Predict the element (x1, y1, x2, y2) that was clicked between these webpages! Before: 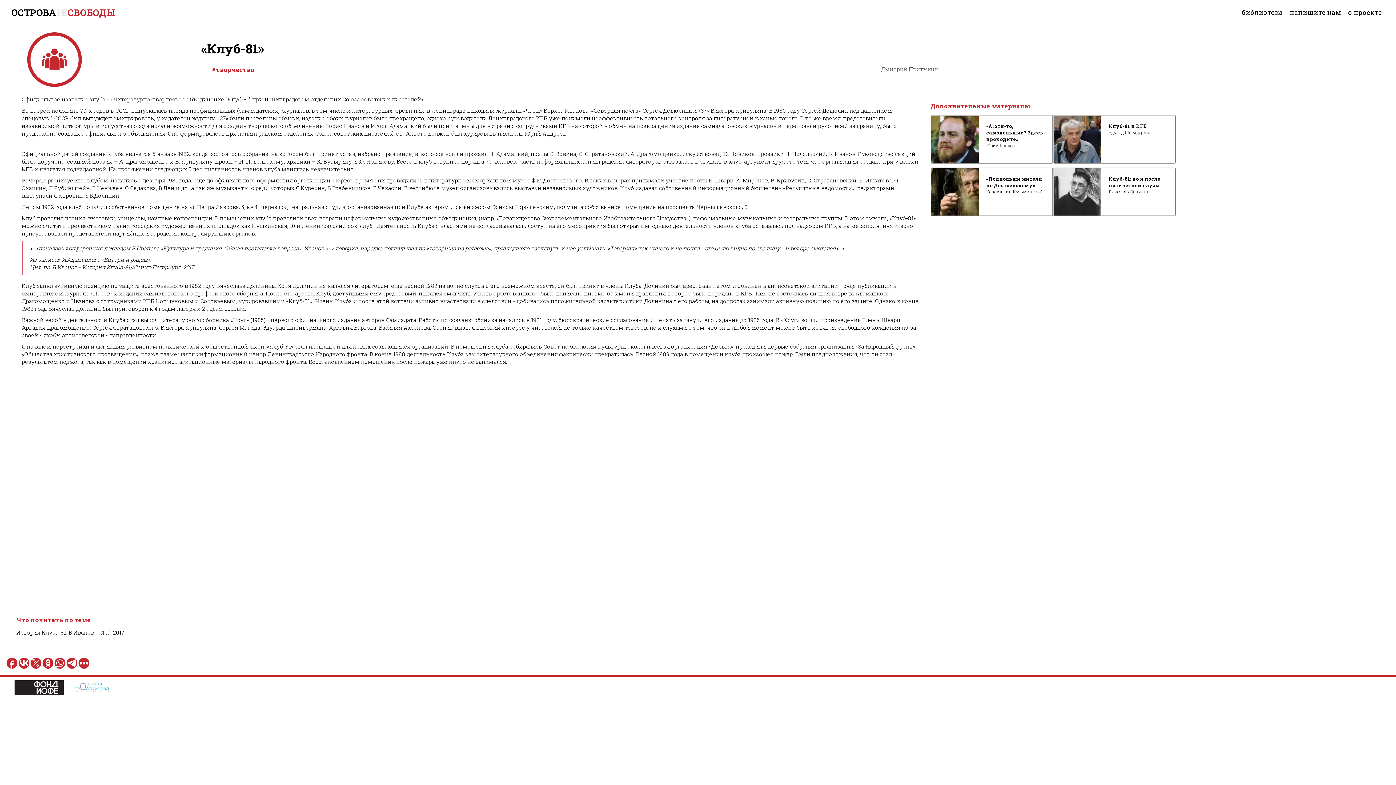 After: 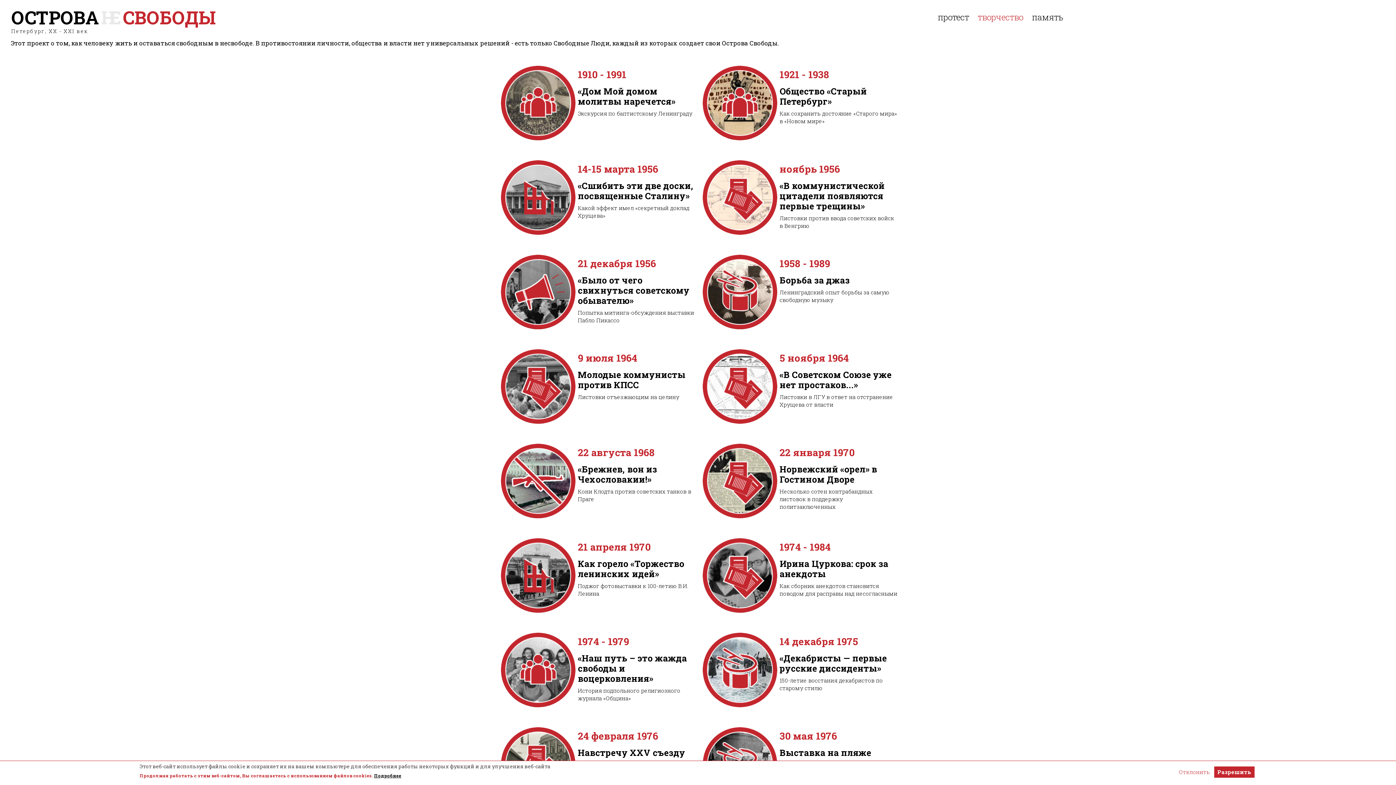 Action: label: ОСТРОВА НЕ СВОБОДЫ bbox: (5, 0, 813, 21)